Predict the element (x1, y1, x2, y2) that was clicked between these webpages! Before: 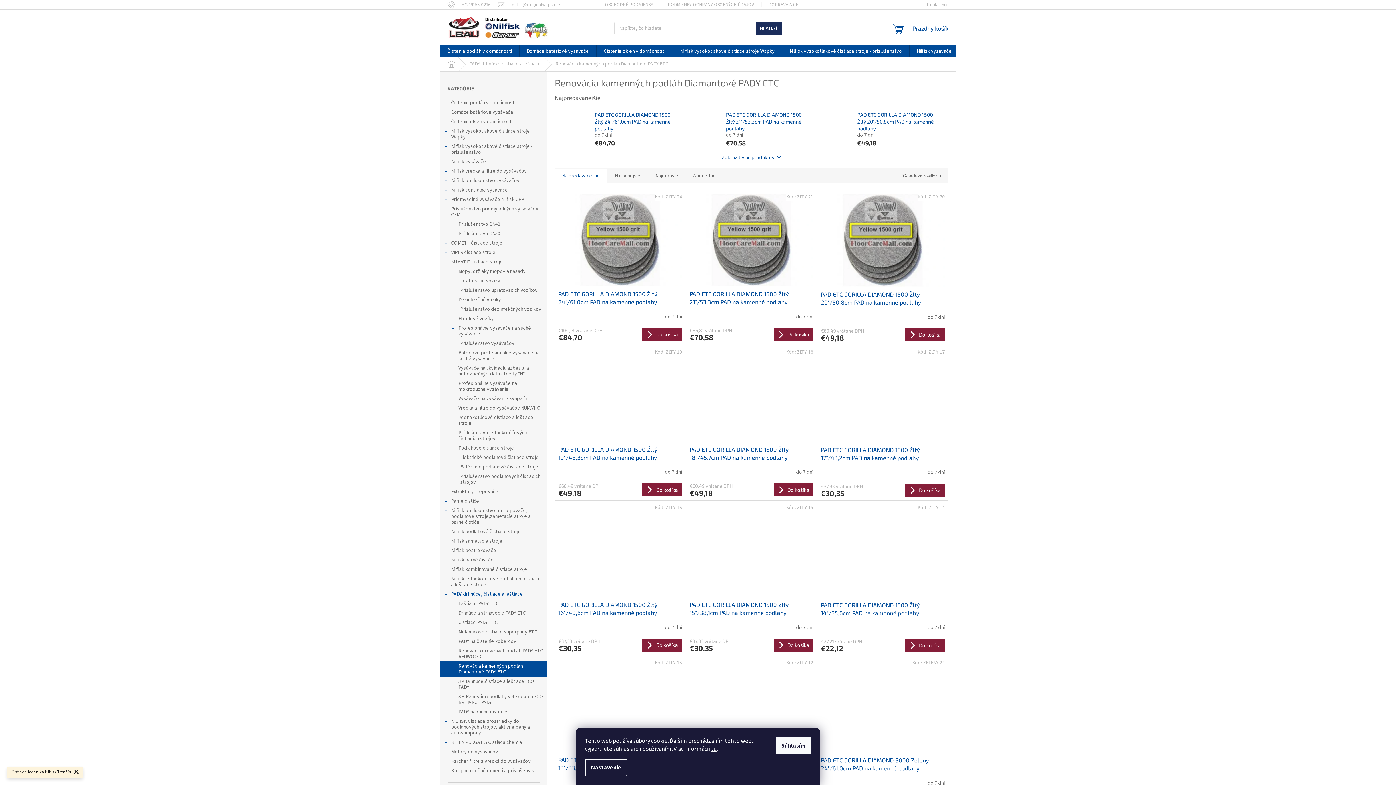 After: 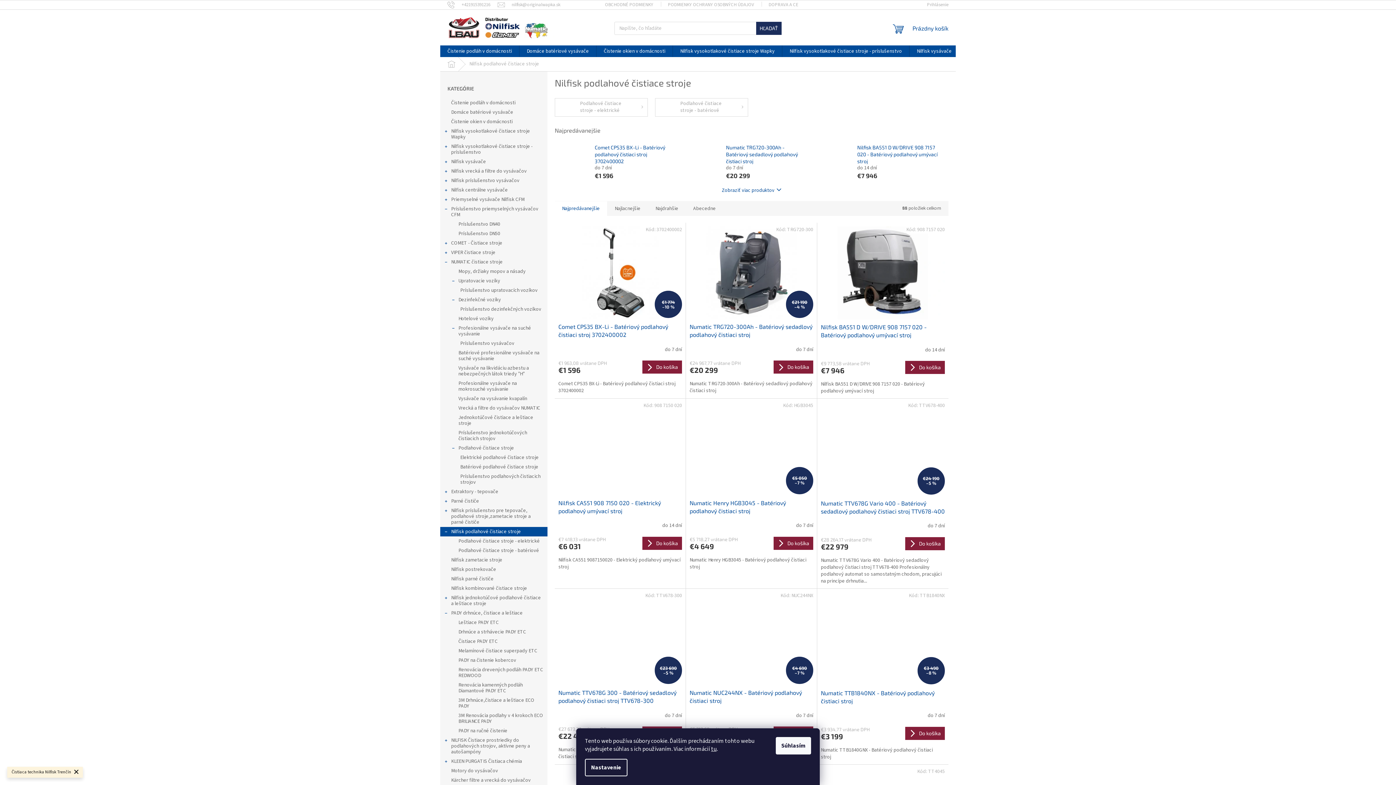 Action: bbox: (440, 527, 547, 536) label: Nilfisk podlahové čistiace stroje
 